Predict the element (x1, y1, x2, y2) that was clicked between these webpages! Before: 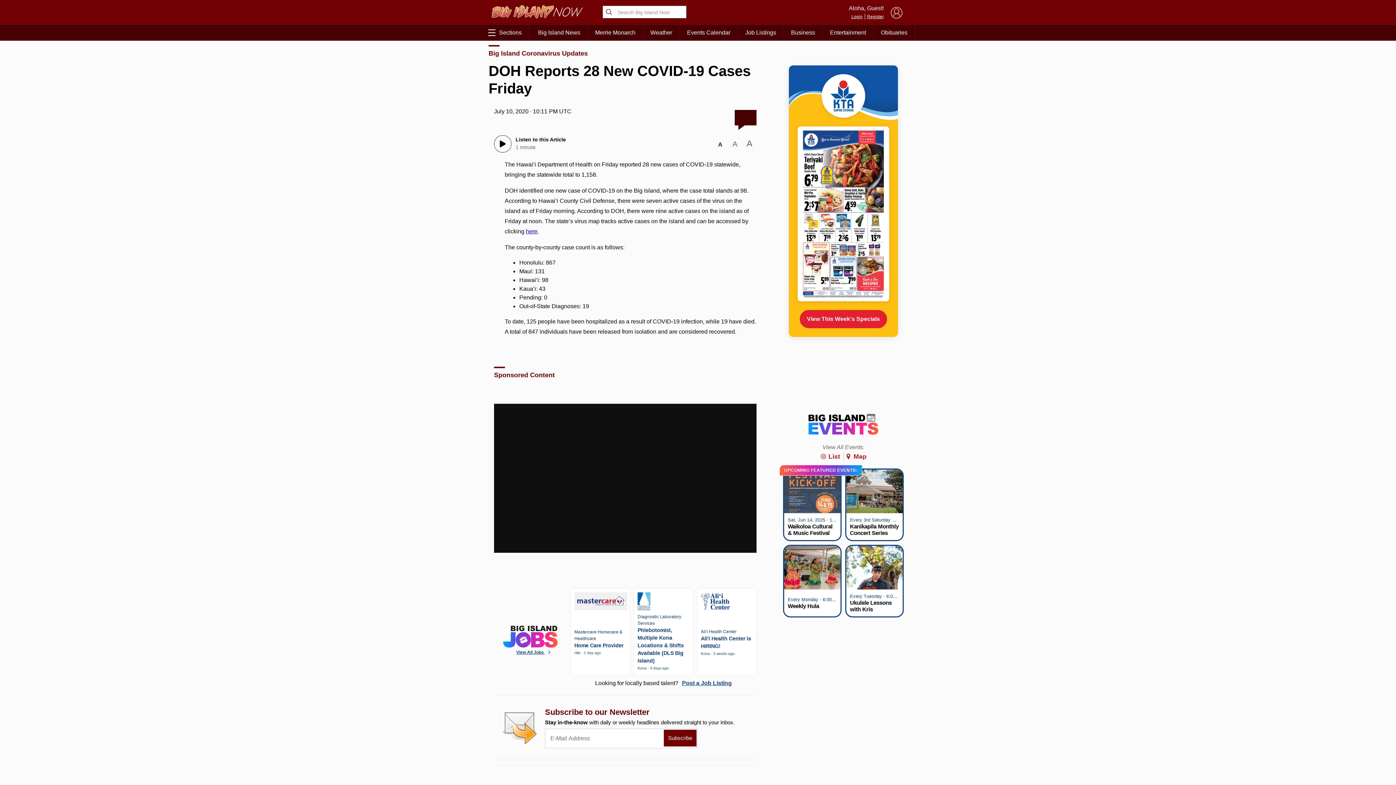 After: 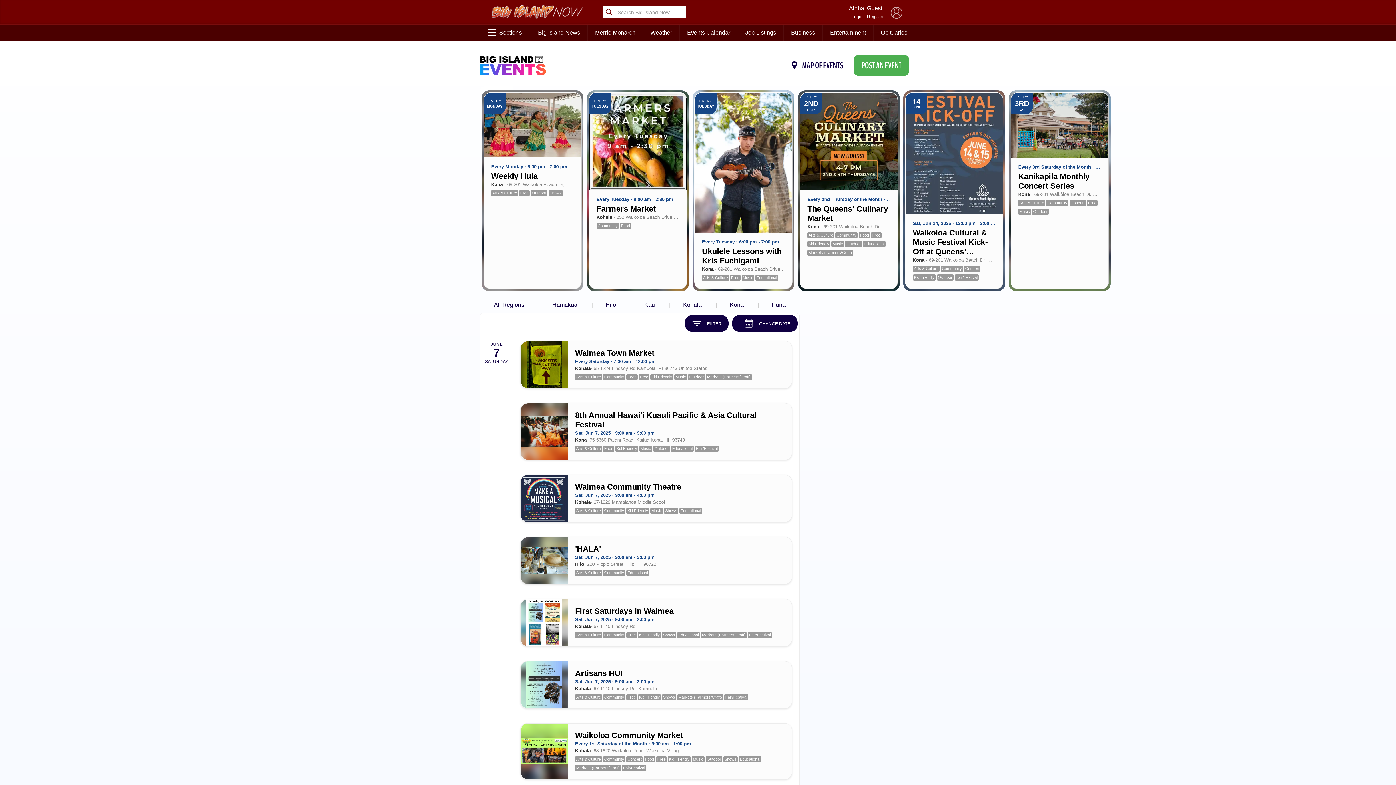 Action: bbox: (680, 24, 737, 40) label: Events Calendar